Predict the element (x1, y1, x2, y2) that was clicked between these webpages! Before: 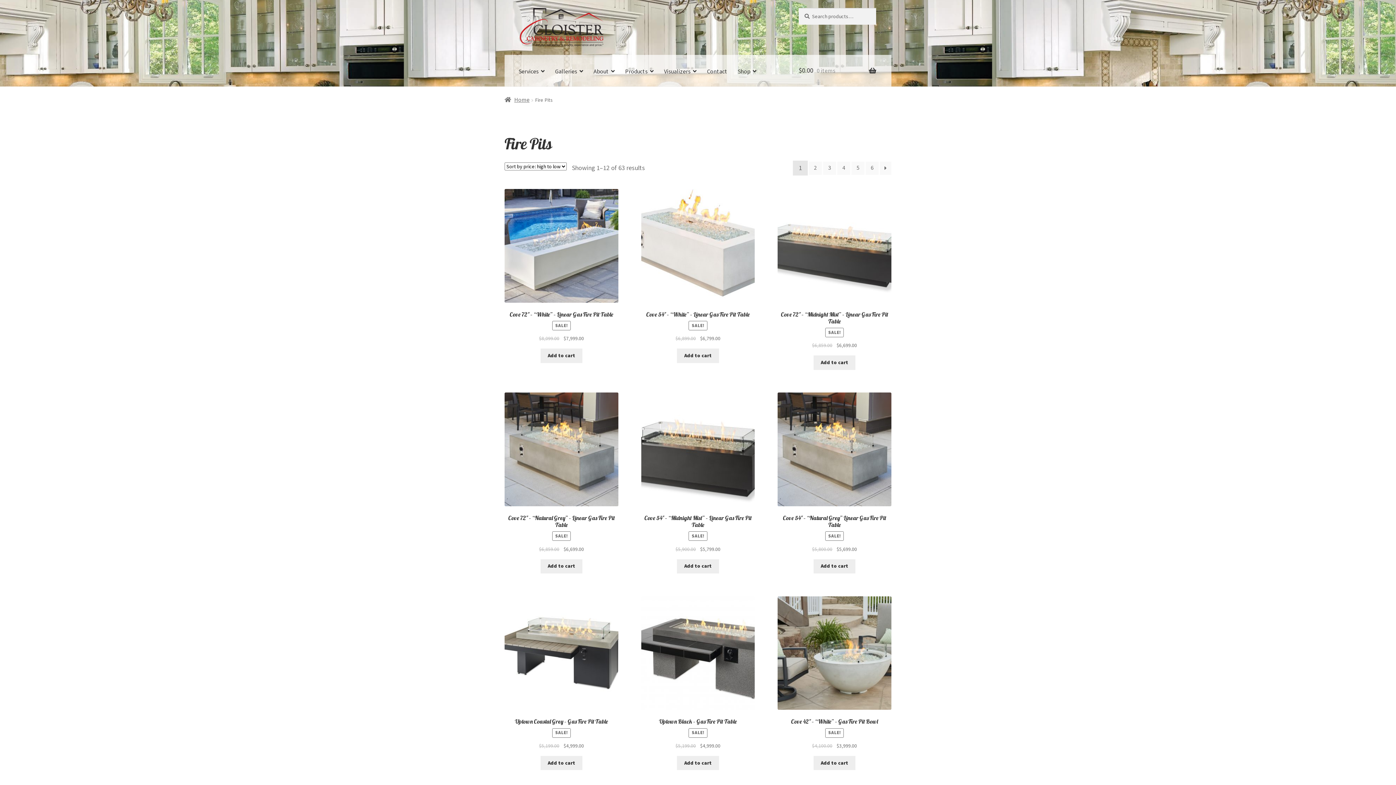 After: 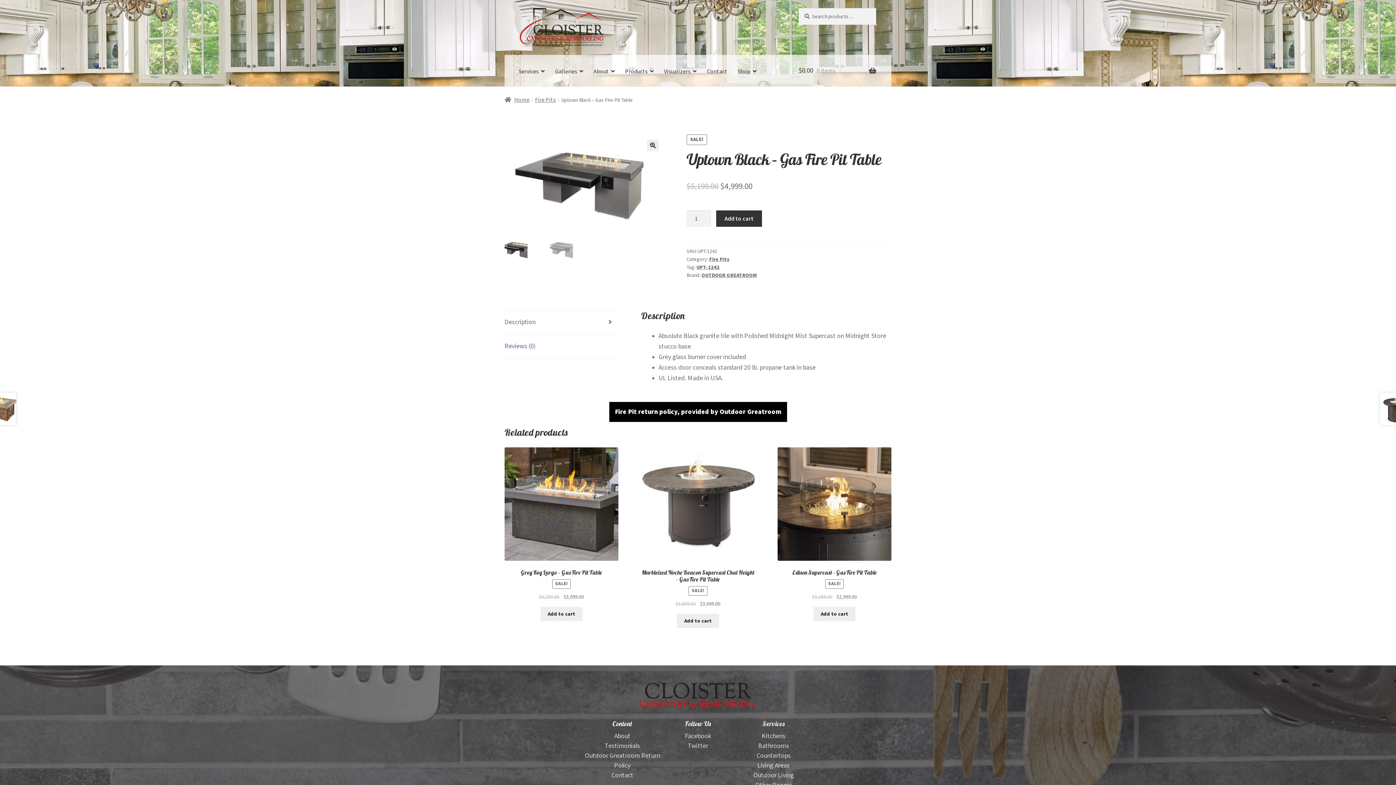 Action: label: Uptown Black – Gas Fire Pit Table
SALE!
$5,199.00 
Original price was: $5,199.00.
$4,999.00
Current price is: $4,999.00. bbox: (641, 596, 755, 750)